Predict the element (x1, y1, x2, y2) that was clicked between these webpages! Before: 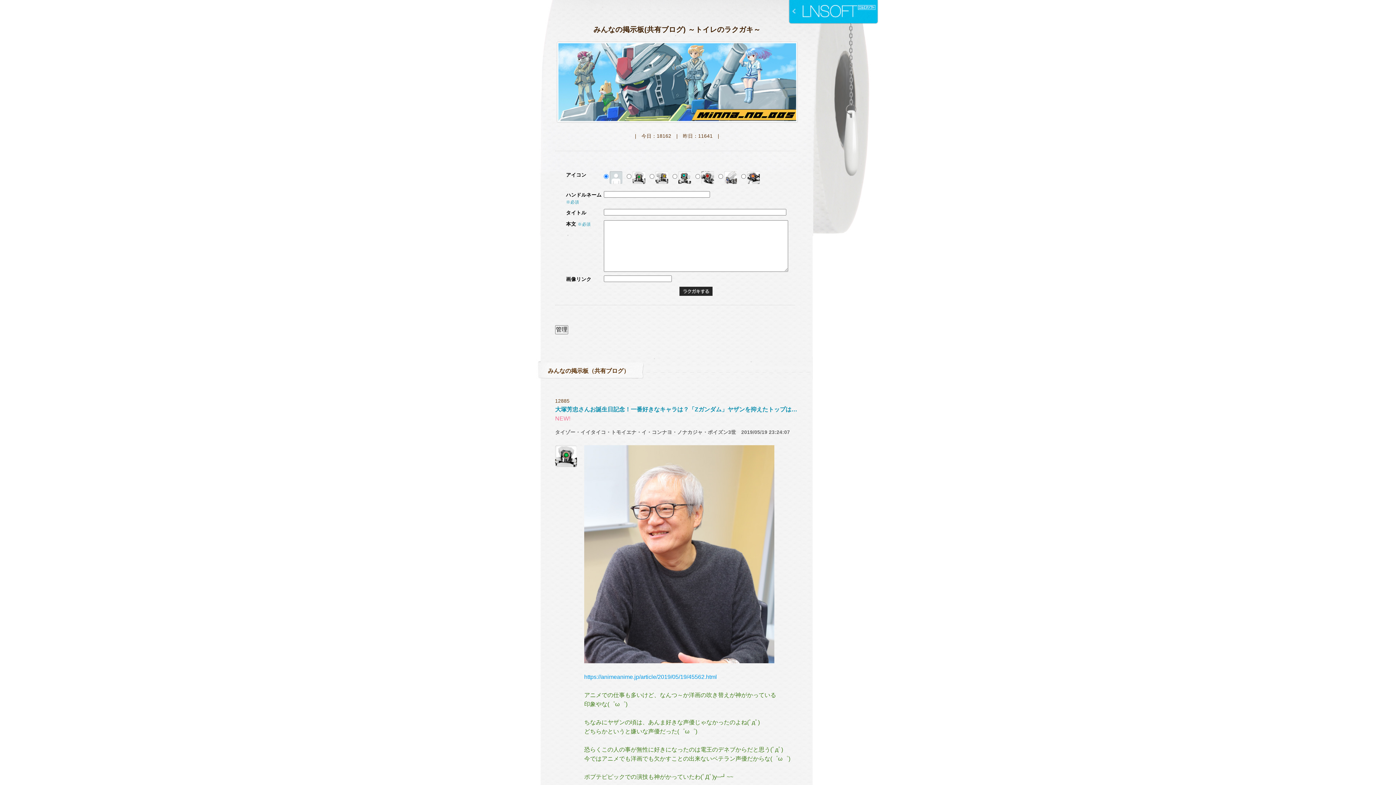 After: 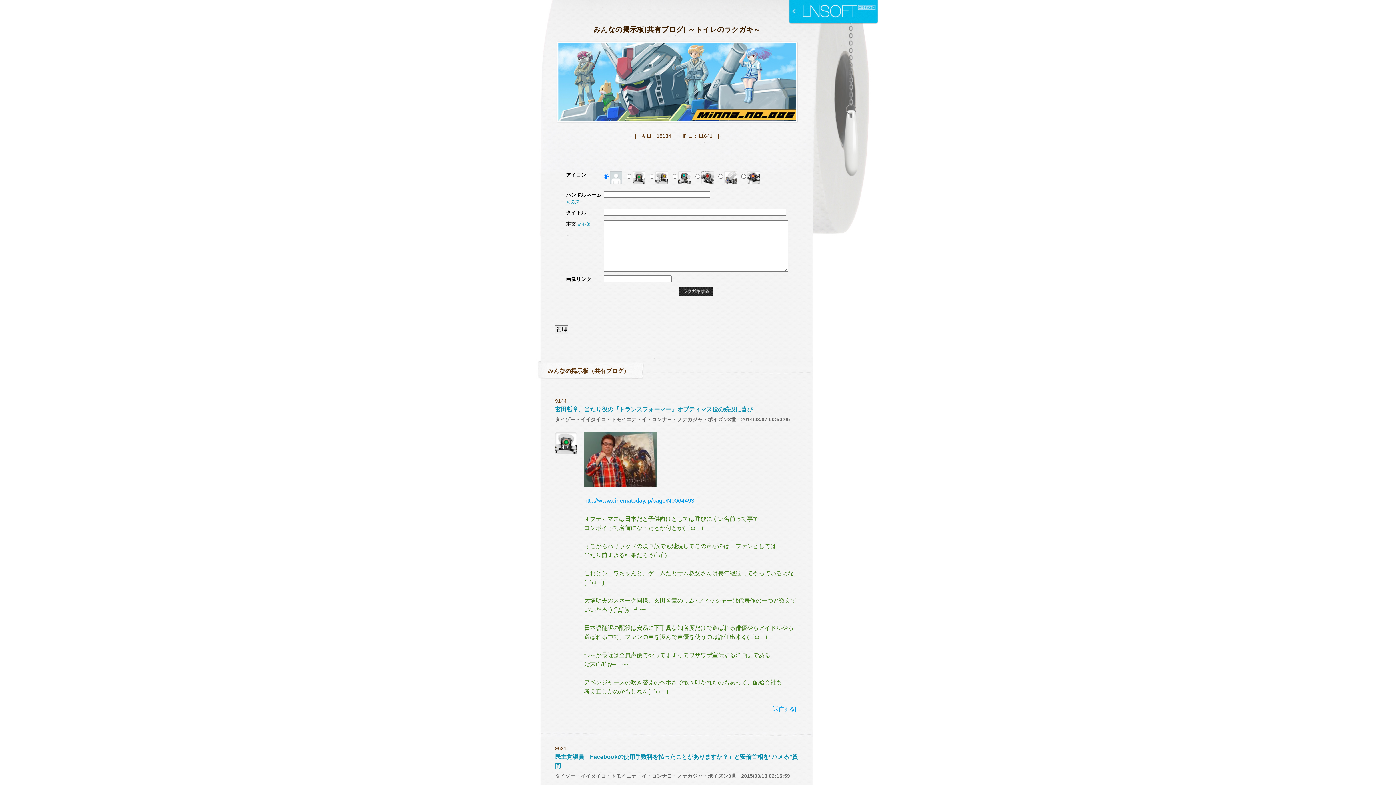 Action: bbox: (556, 115, 798, 121)